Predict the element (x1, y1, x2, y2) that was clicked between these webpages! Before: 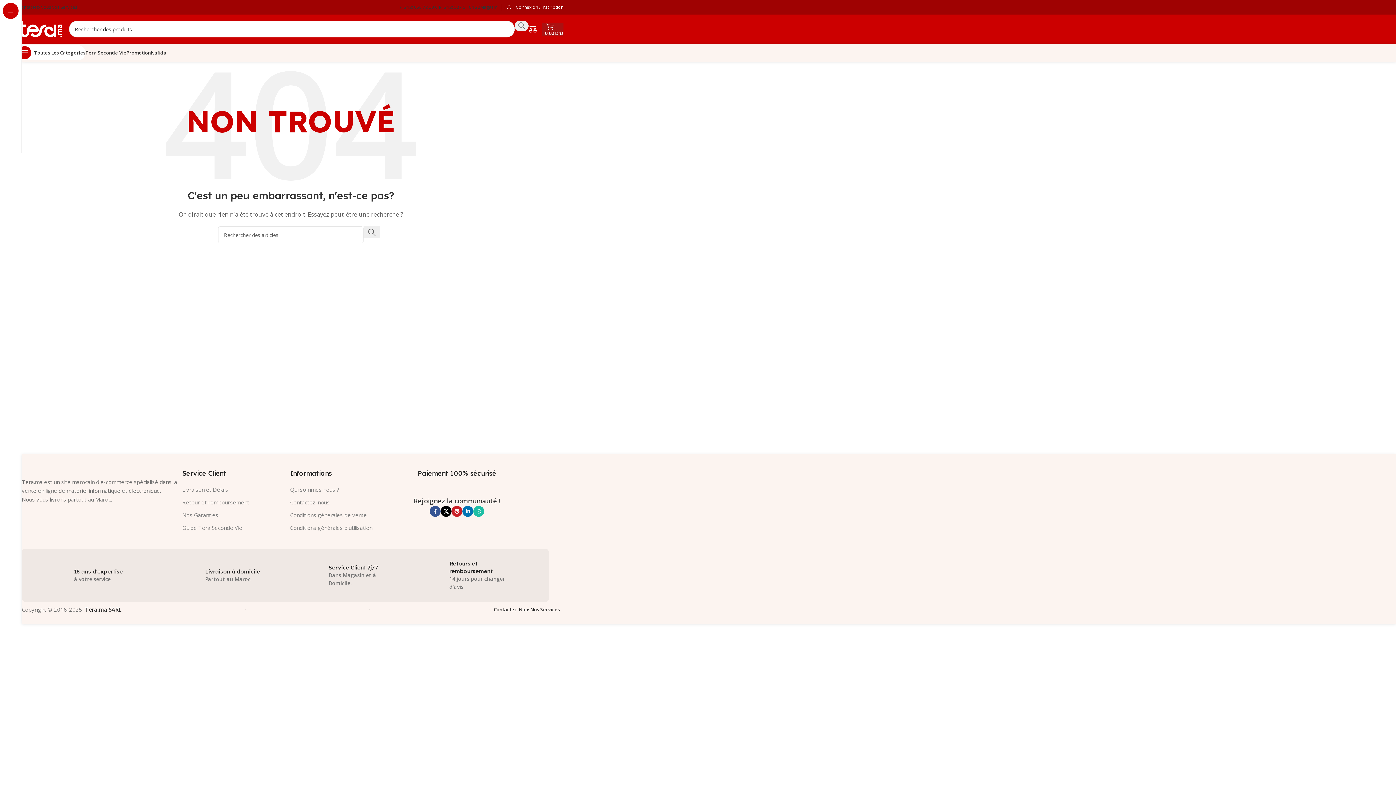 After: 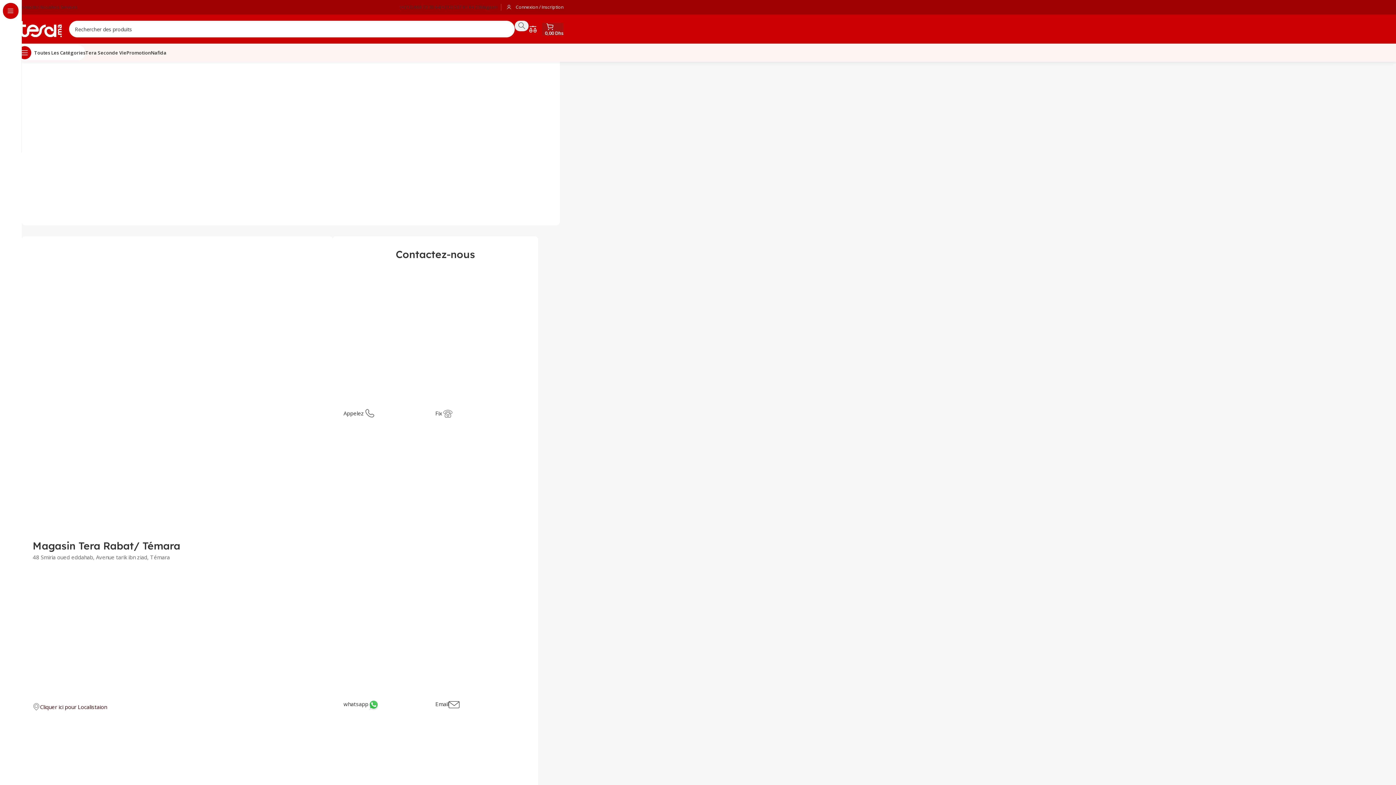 Action: bbox: (493, 602, 530, 617) label: Contactez-Nous